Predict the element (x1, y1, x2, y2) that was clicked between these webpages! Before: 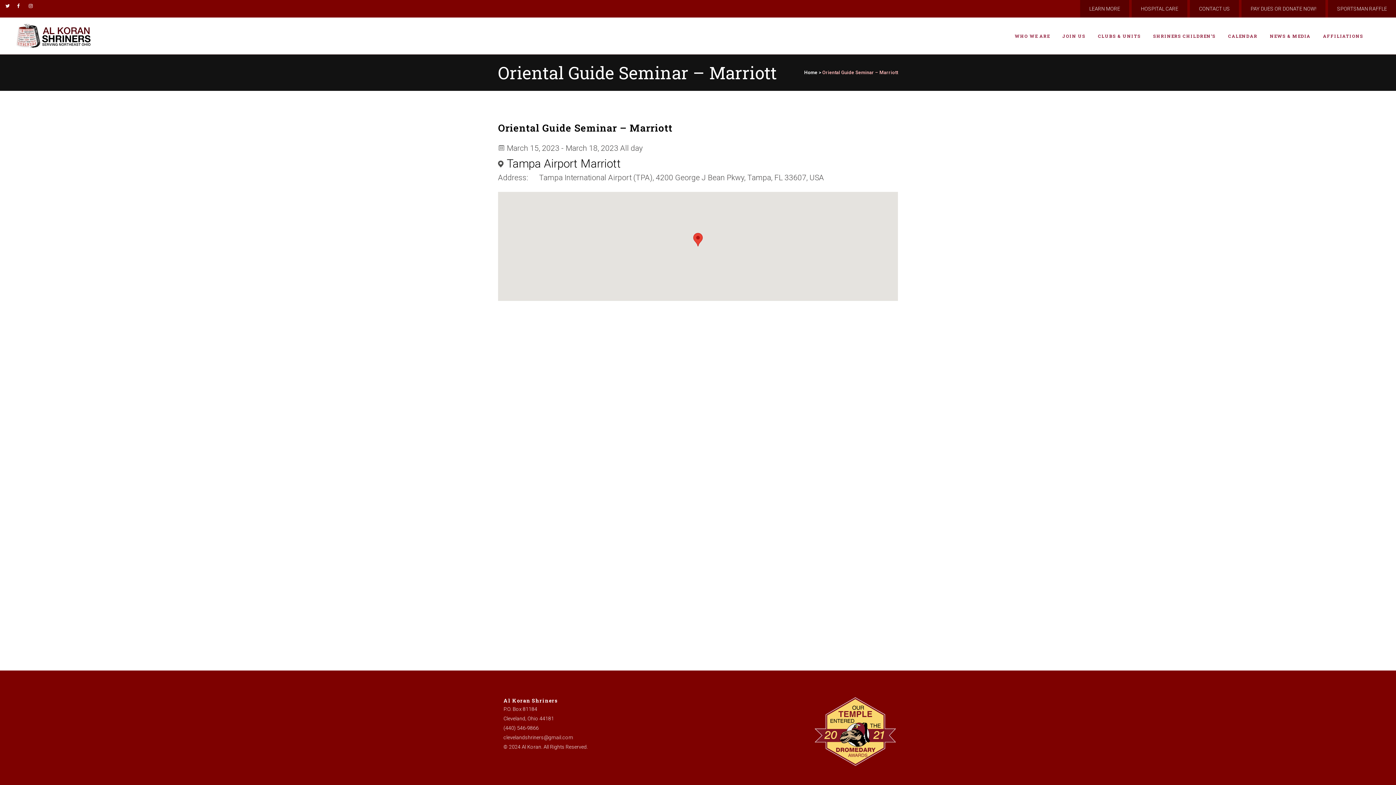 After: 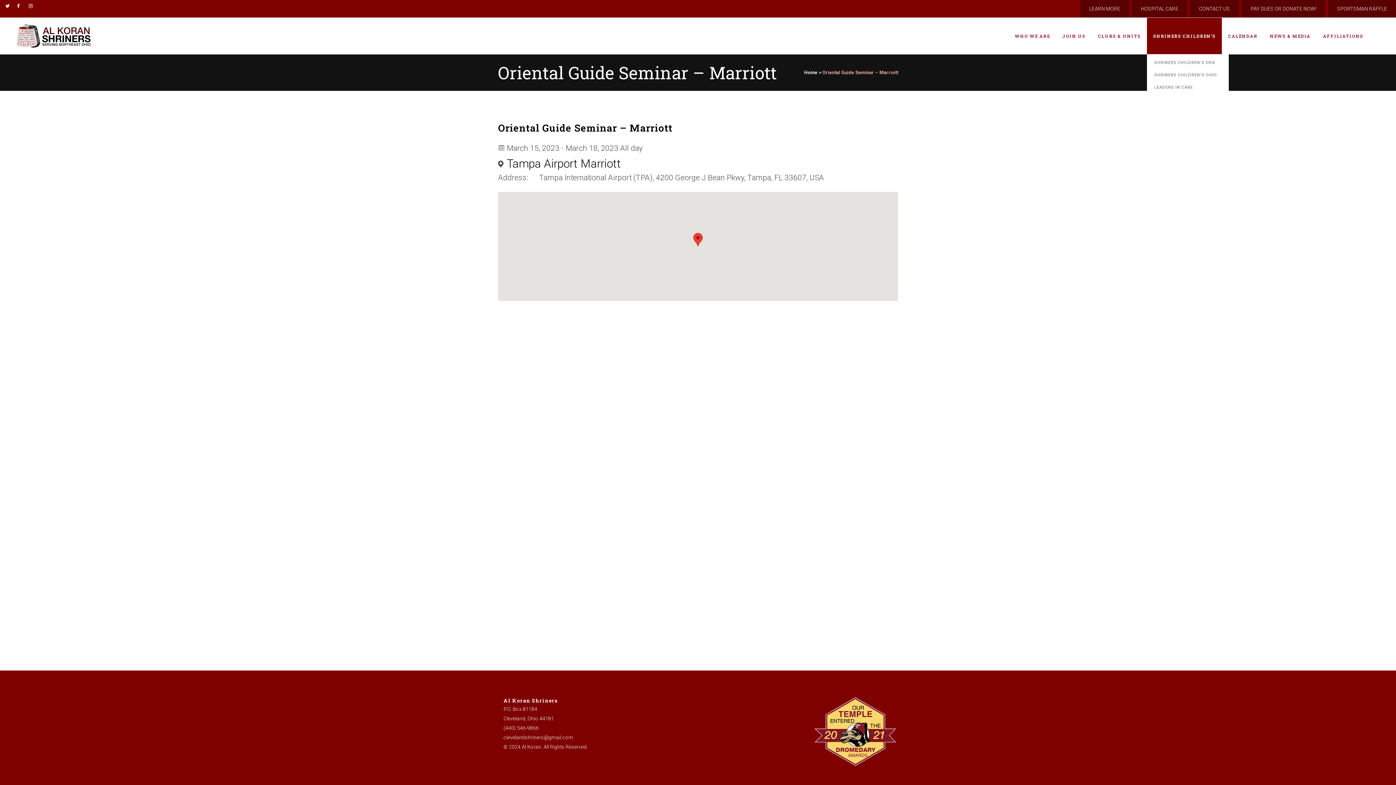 Action: bbox: (1147, 17, 1222, 54) label: SHRINERS CHILDREN’S